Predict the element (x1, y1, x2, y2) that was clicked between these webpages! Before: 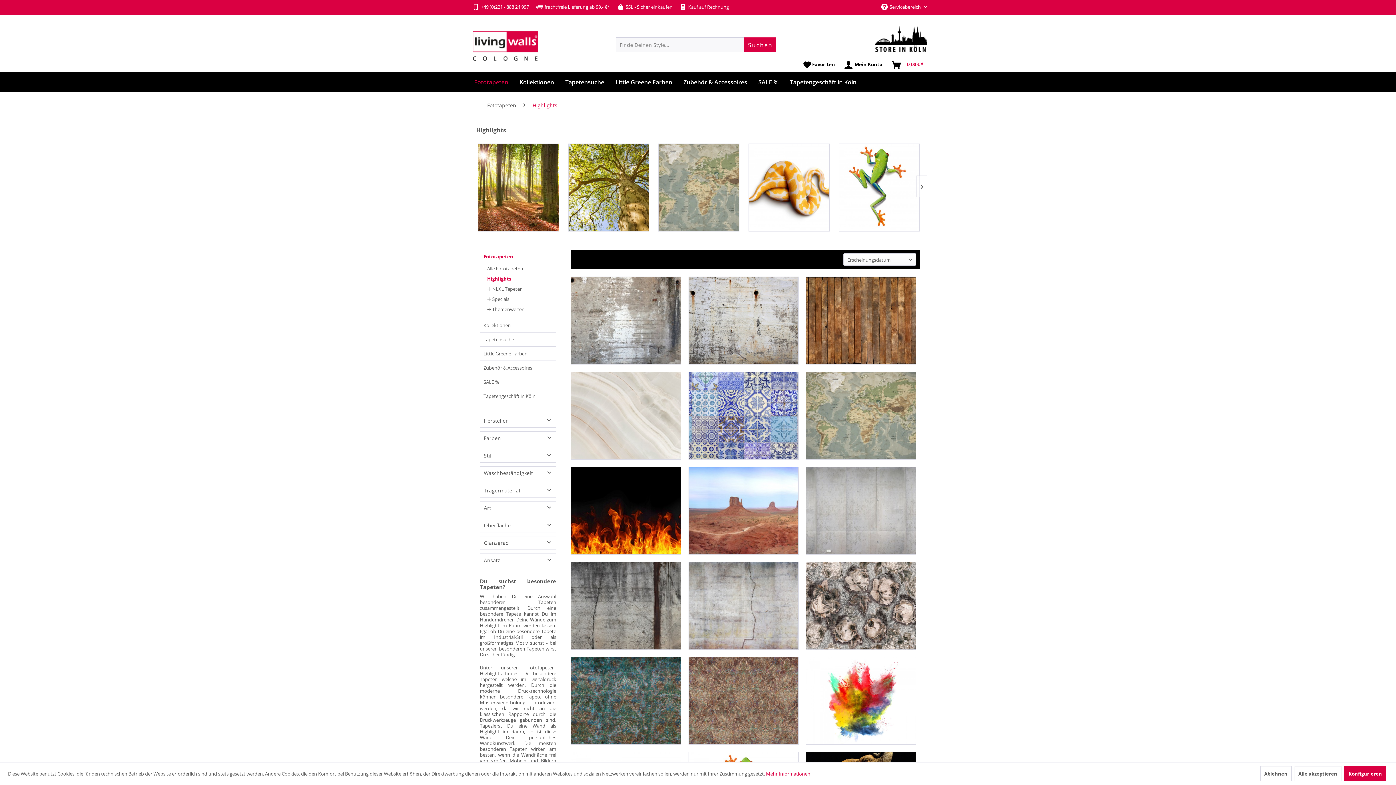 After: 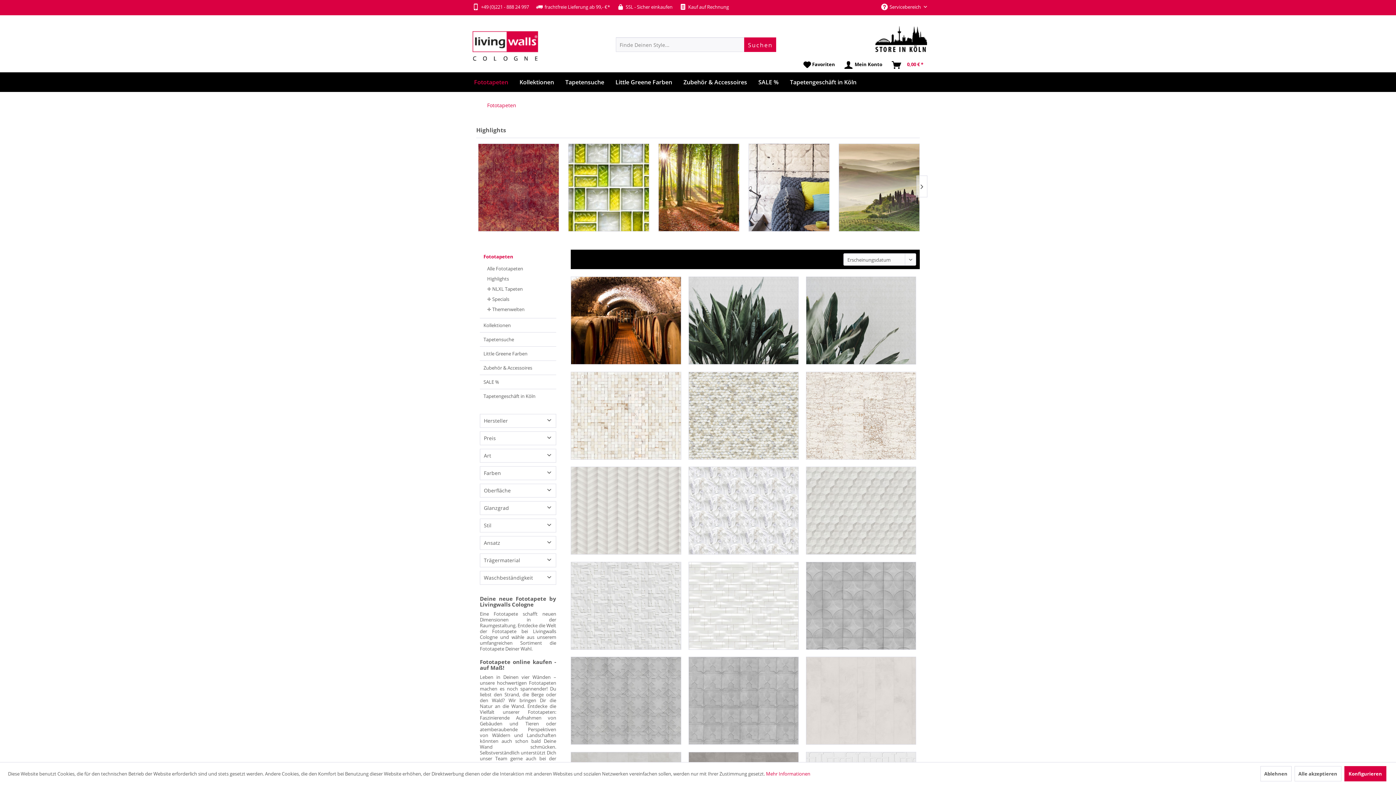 Action: label: Fototapeten bbox: (480, 249, 556, 263)